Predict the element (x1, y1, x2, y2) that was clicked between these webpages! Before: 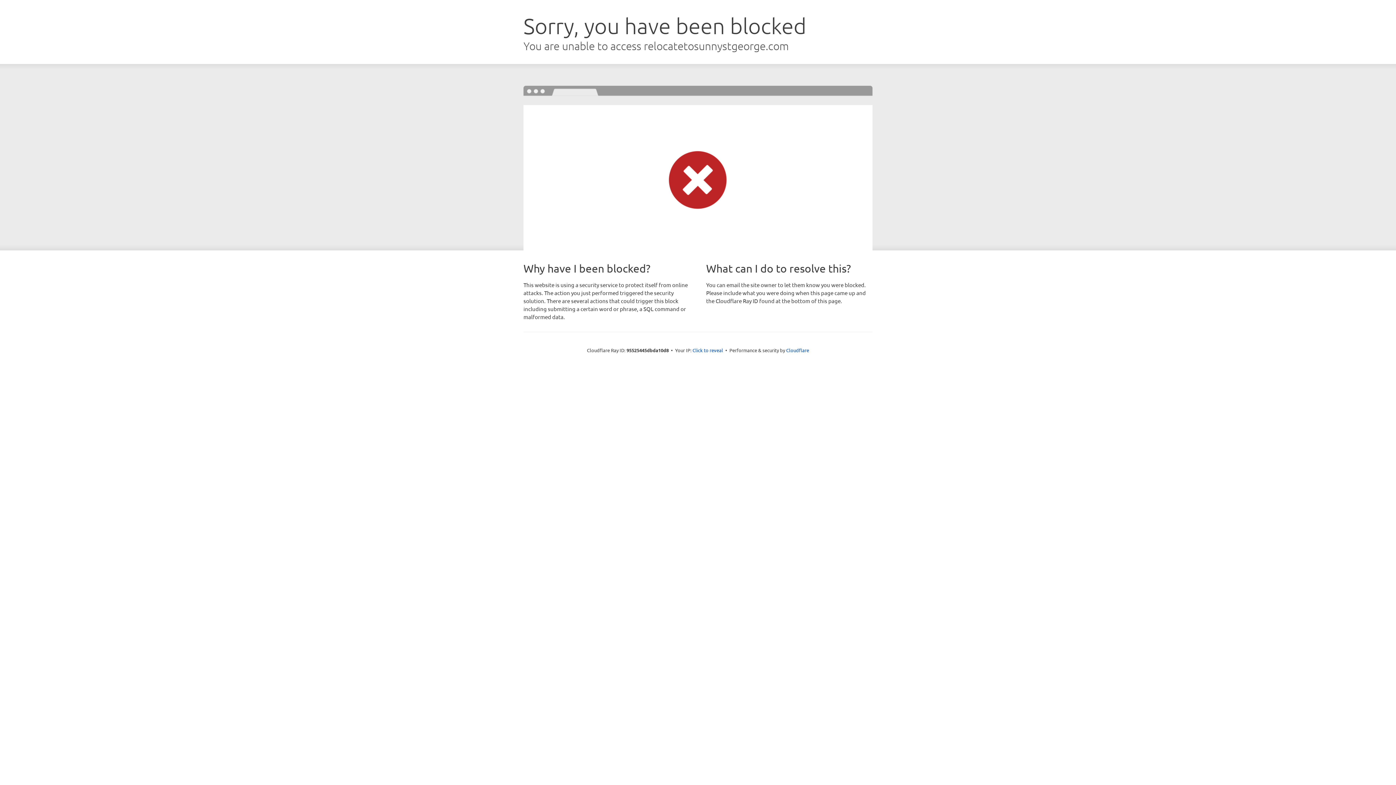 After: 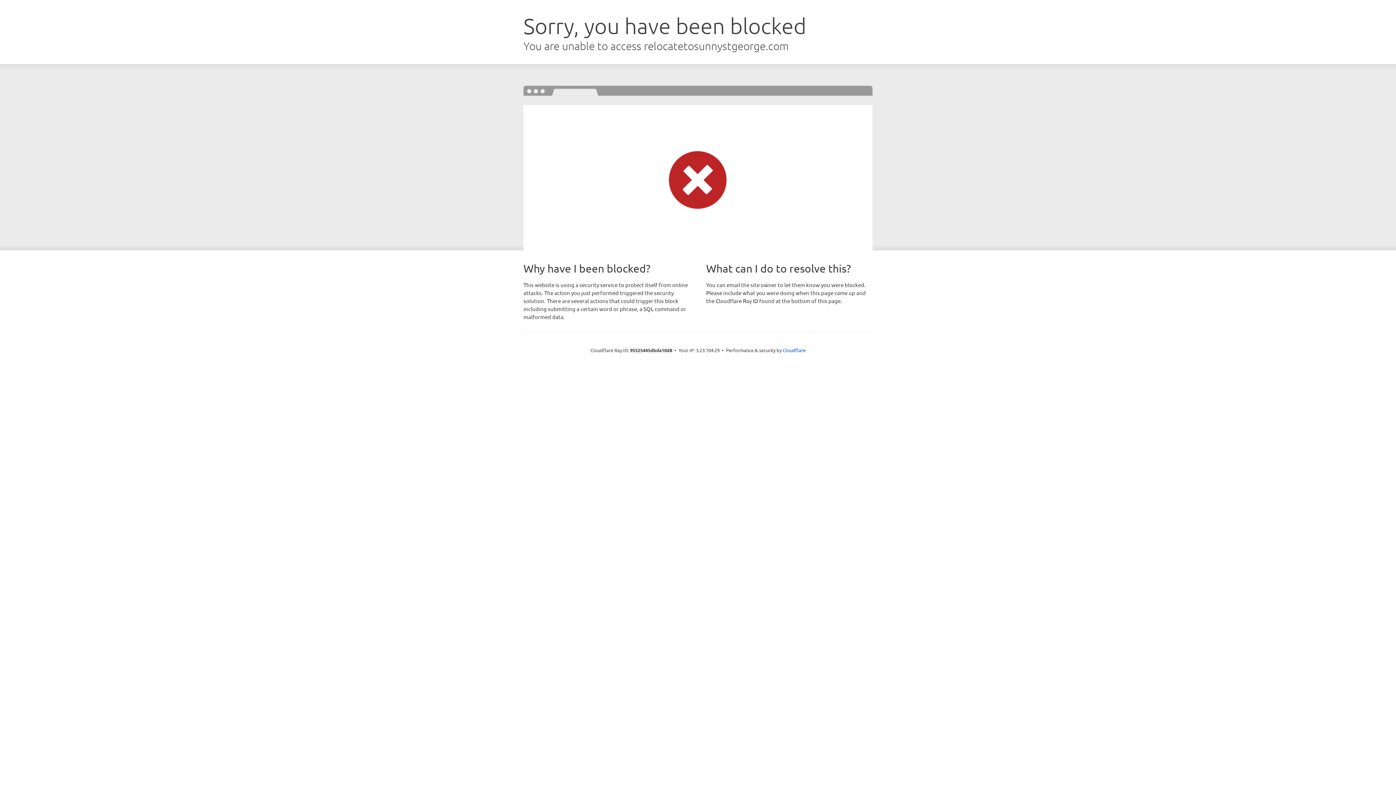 Action: bbox: (692, 346, 723, 353) label: Click to reveal